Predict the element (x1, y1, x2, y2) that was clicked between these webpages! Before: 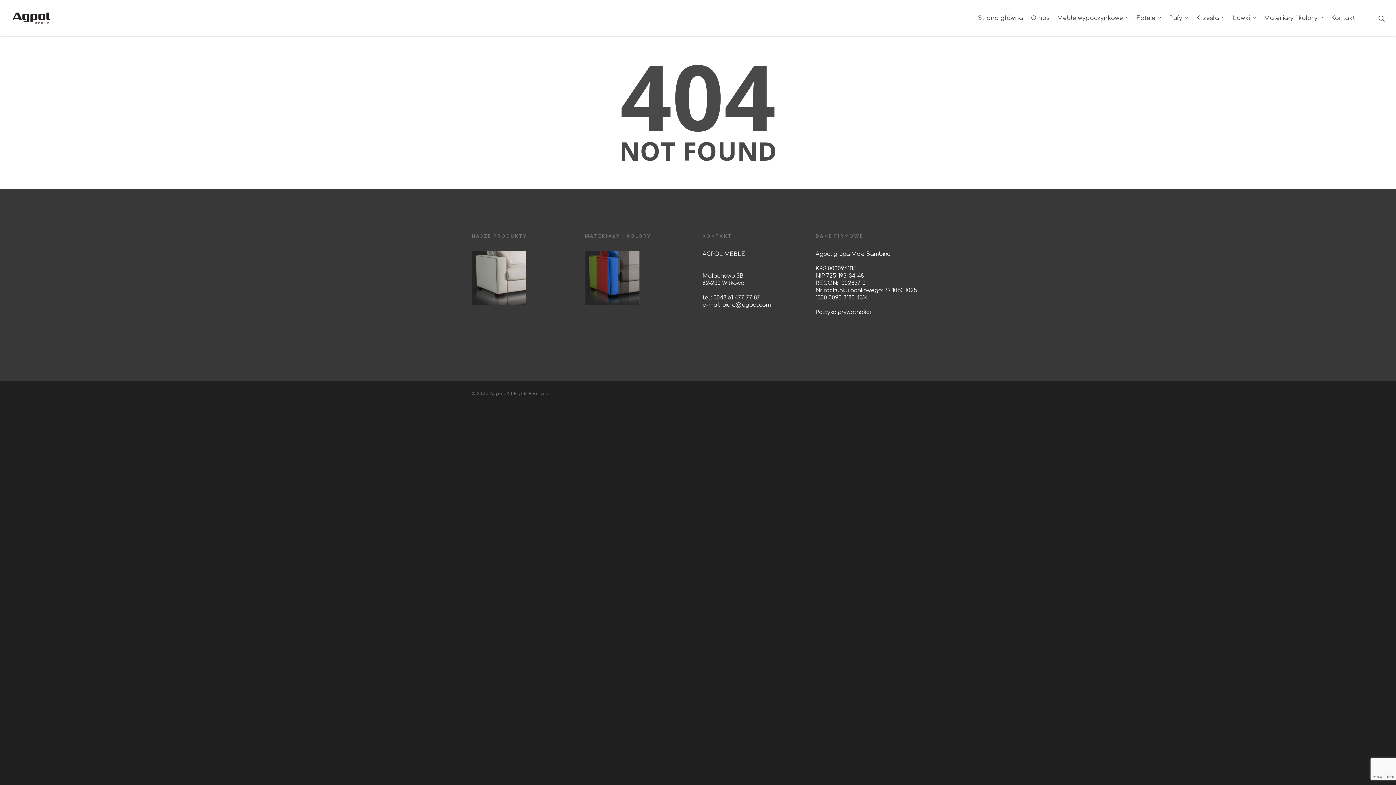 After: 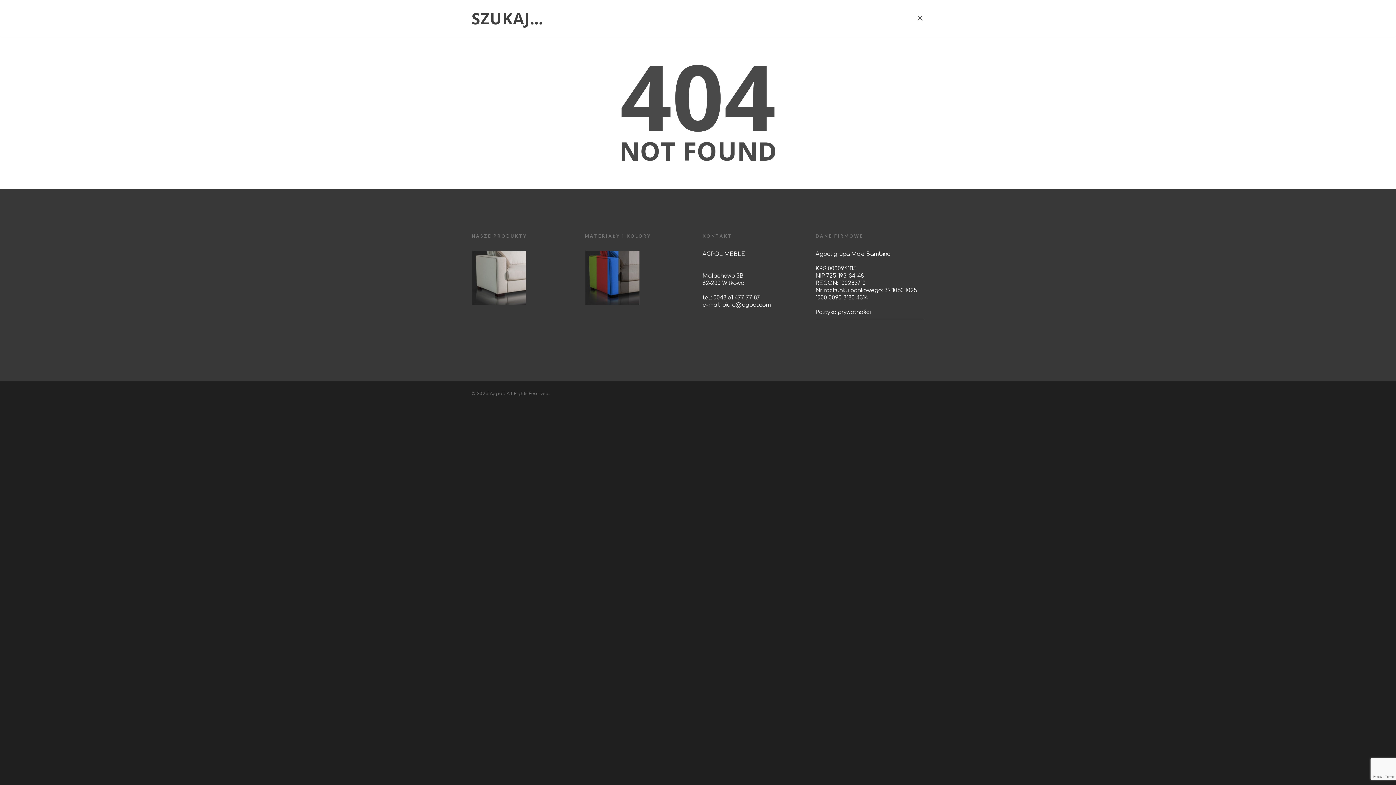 Action: bbox: (1377, 14, 1386, 22)